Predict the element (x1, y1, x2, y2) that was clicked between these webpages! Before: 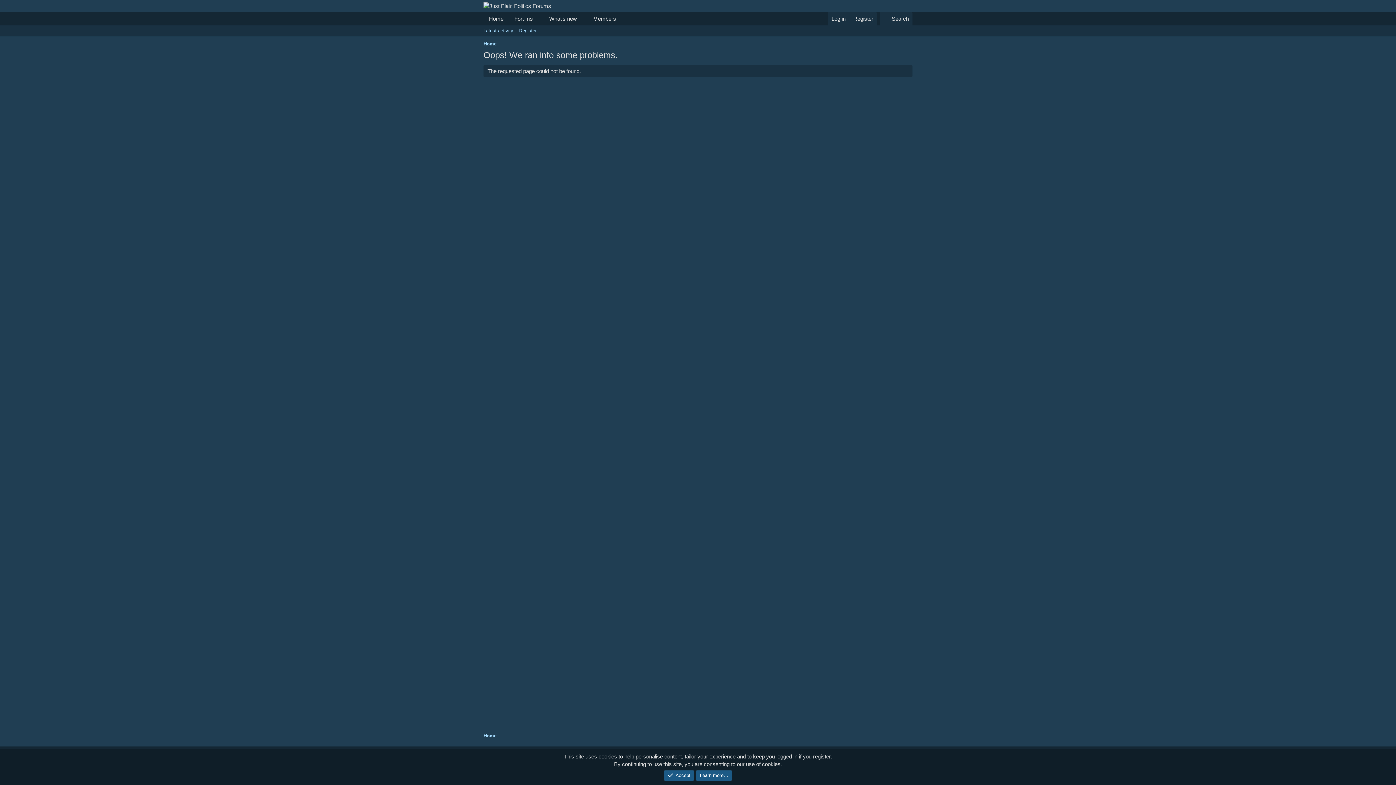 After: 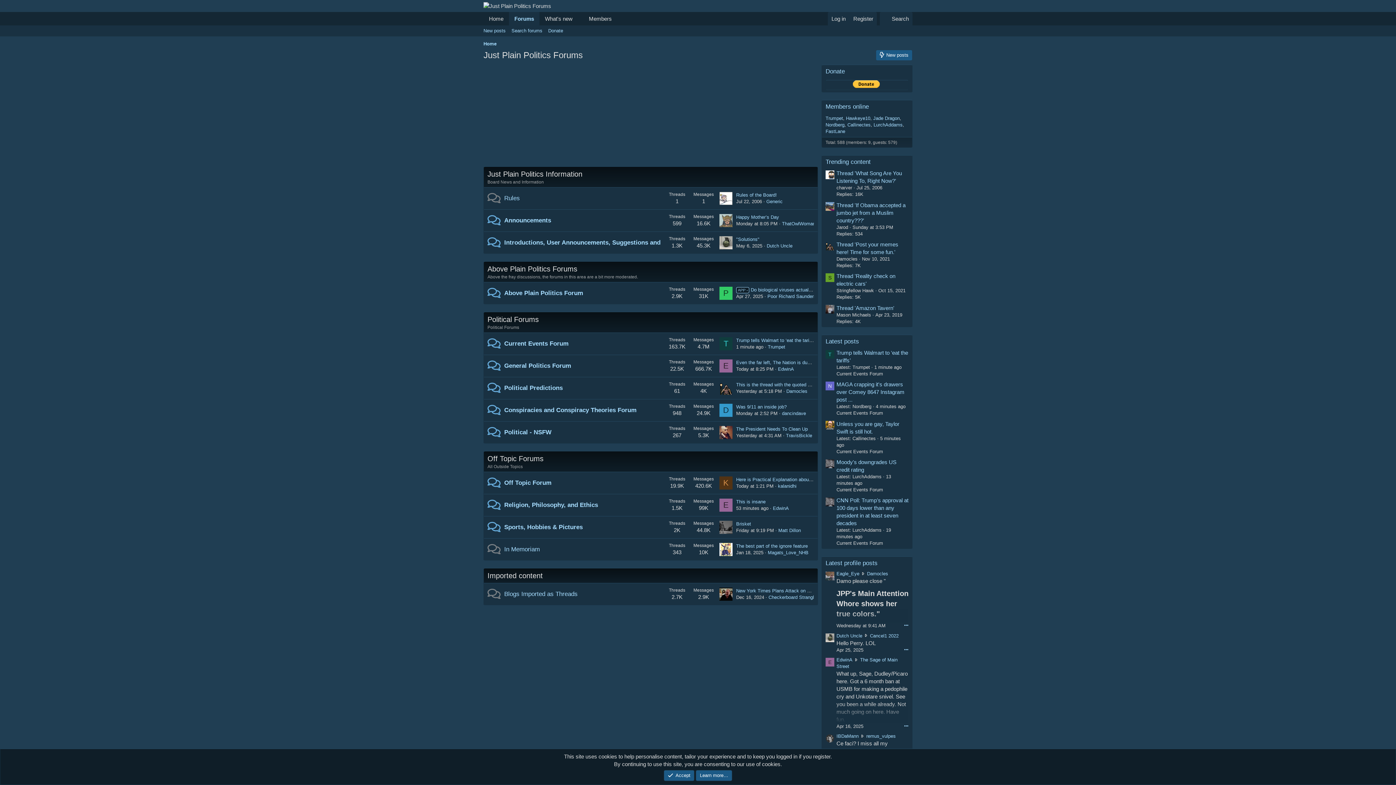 Action: bbox: (483, 2, 551, 9)